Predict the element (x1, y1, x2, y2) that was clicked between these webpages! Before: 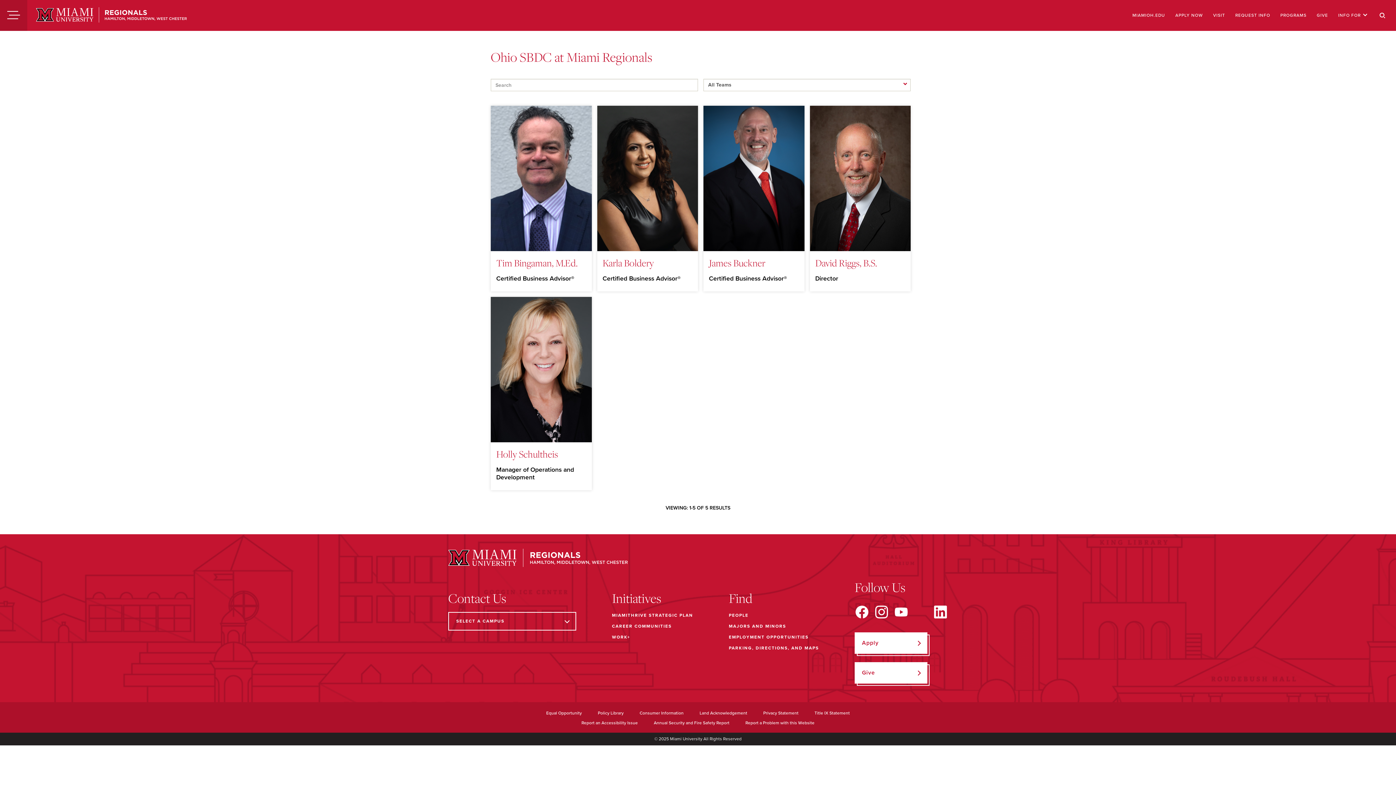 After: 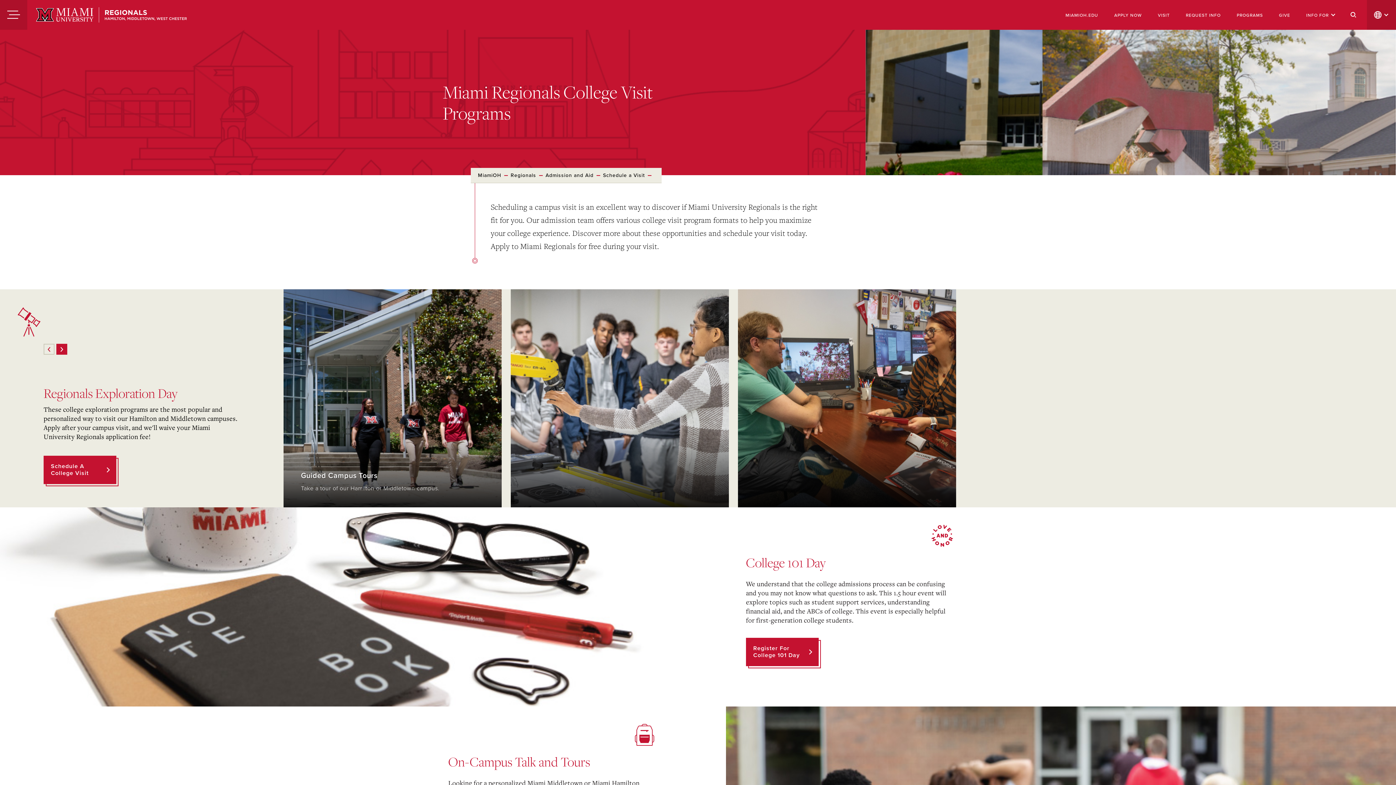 Action: label: VISIT bbox: (1213, 12, 1225, 18)